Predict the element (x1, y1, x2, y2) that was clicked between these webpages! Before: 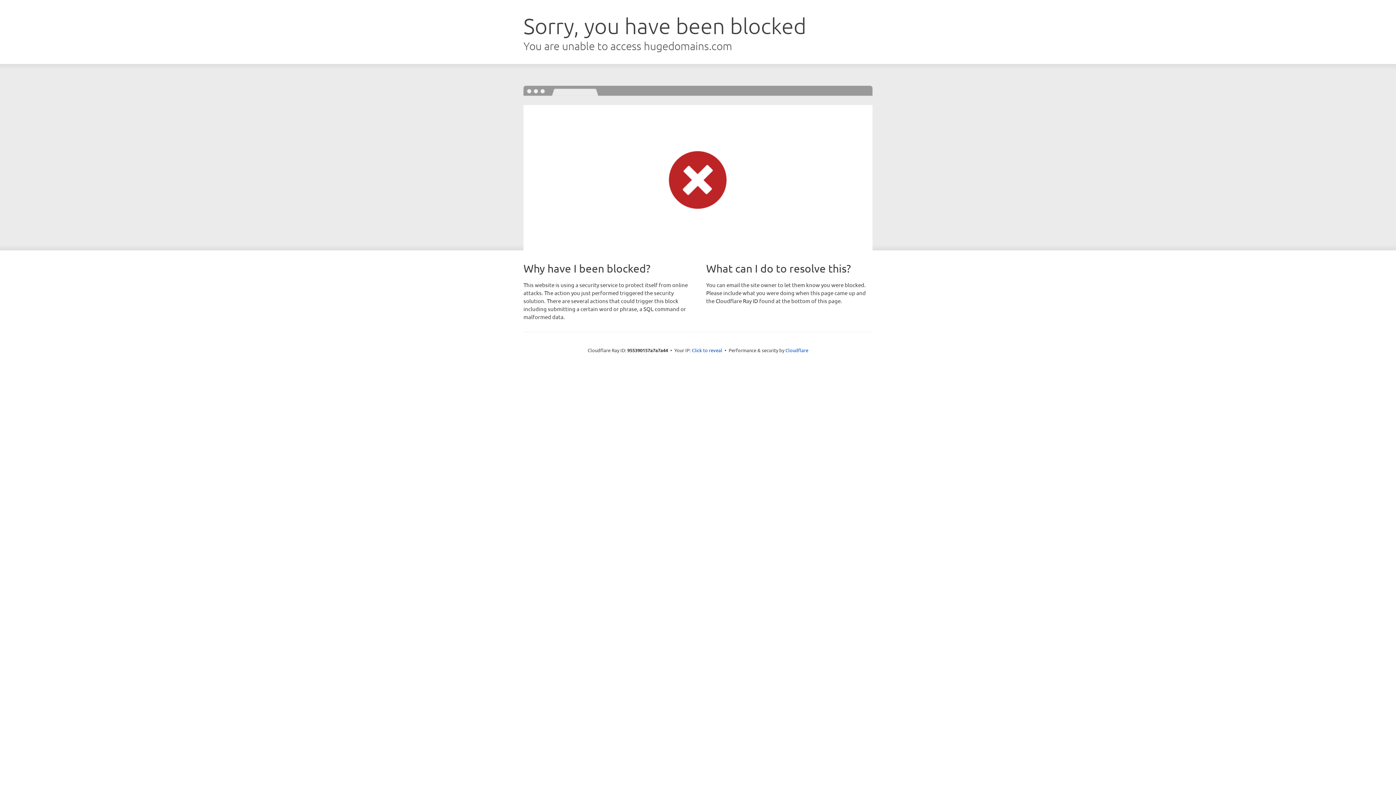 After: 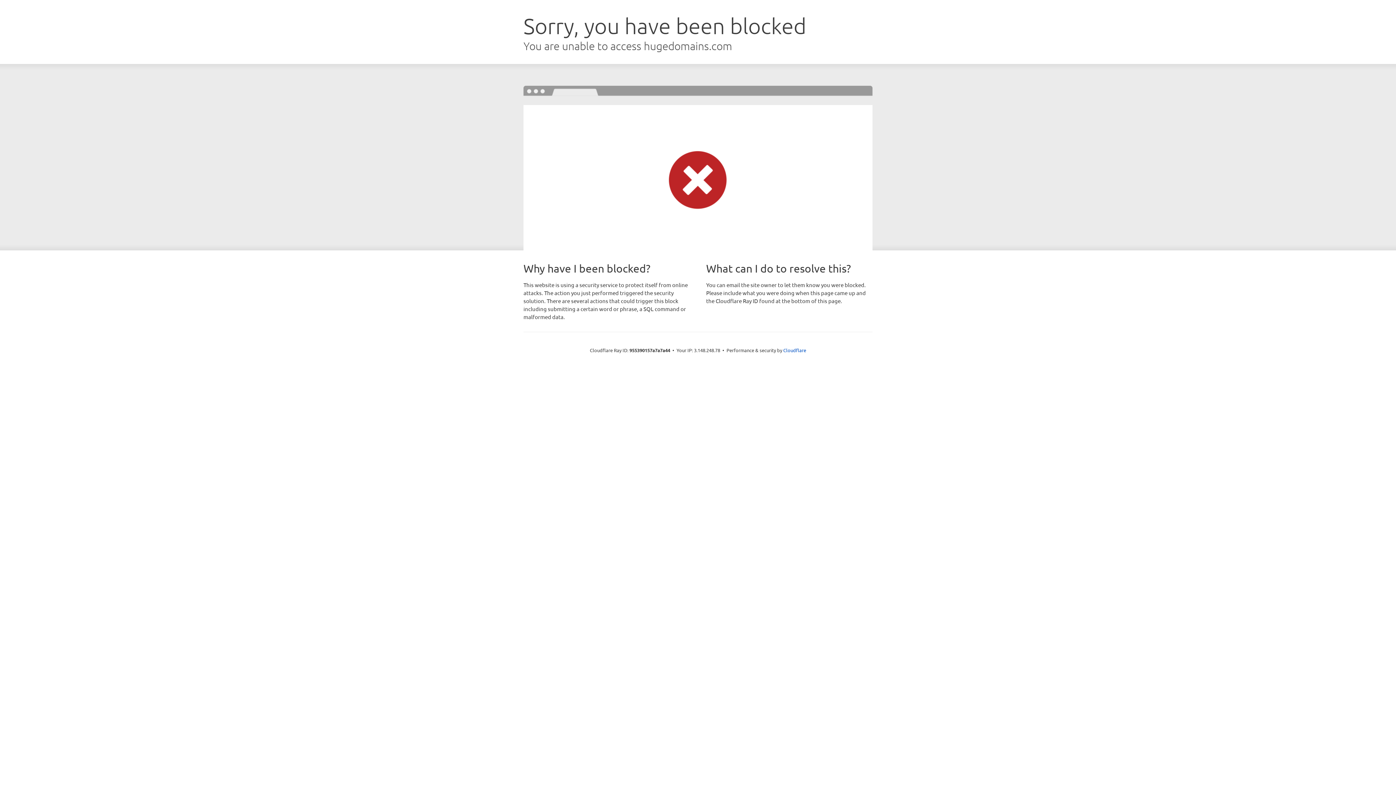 Action: label: Click to reveal bbox: (692, 346, 722, 353)